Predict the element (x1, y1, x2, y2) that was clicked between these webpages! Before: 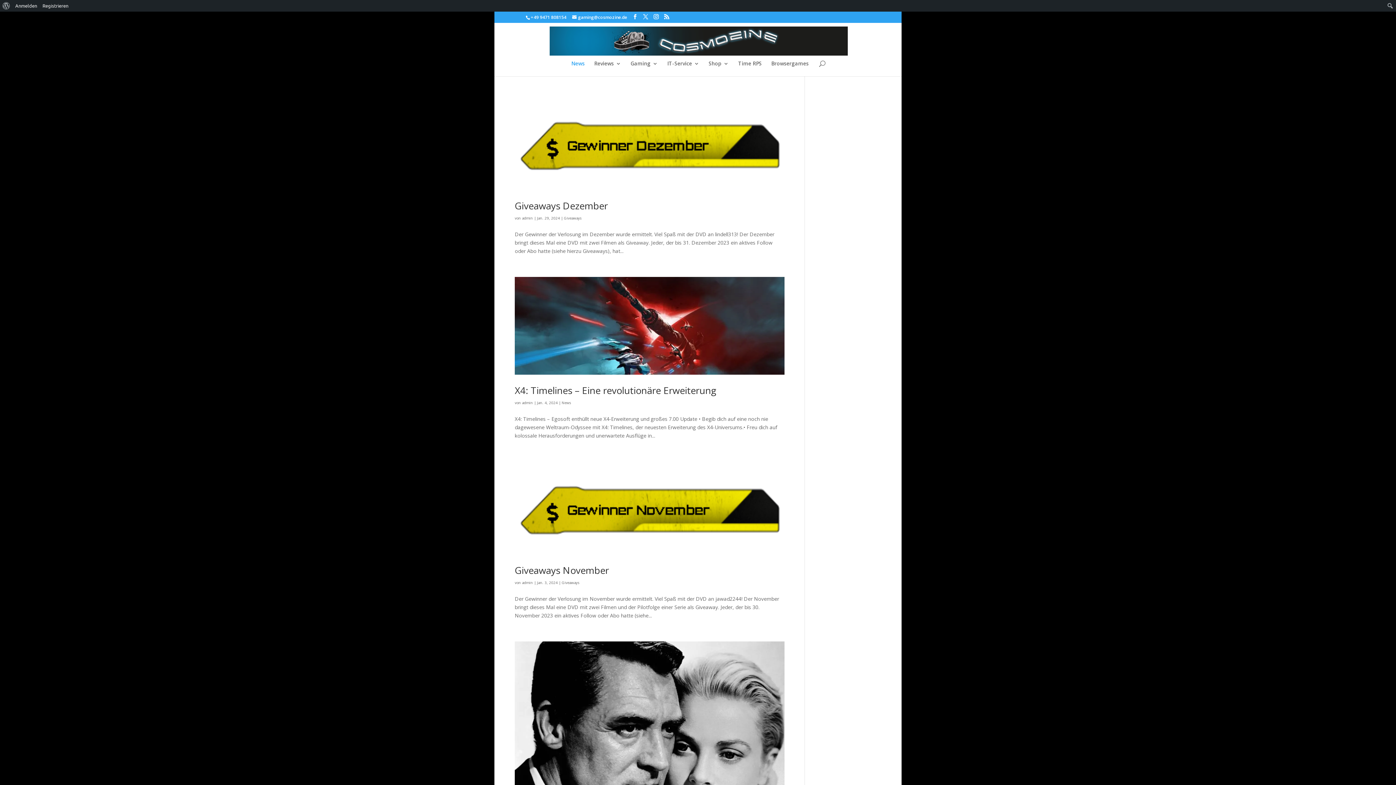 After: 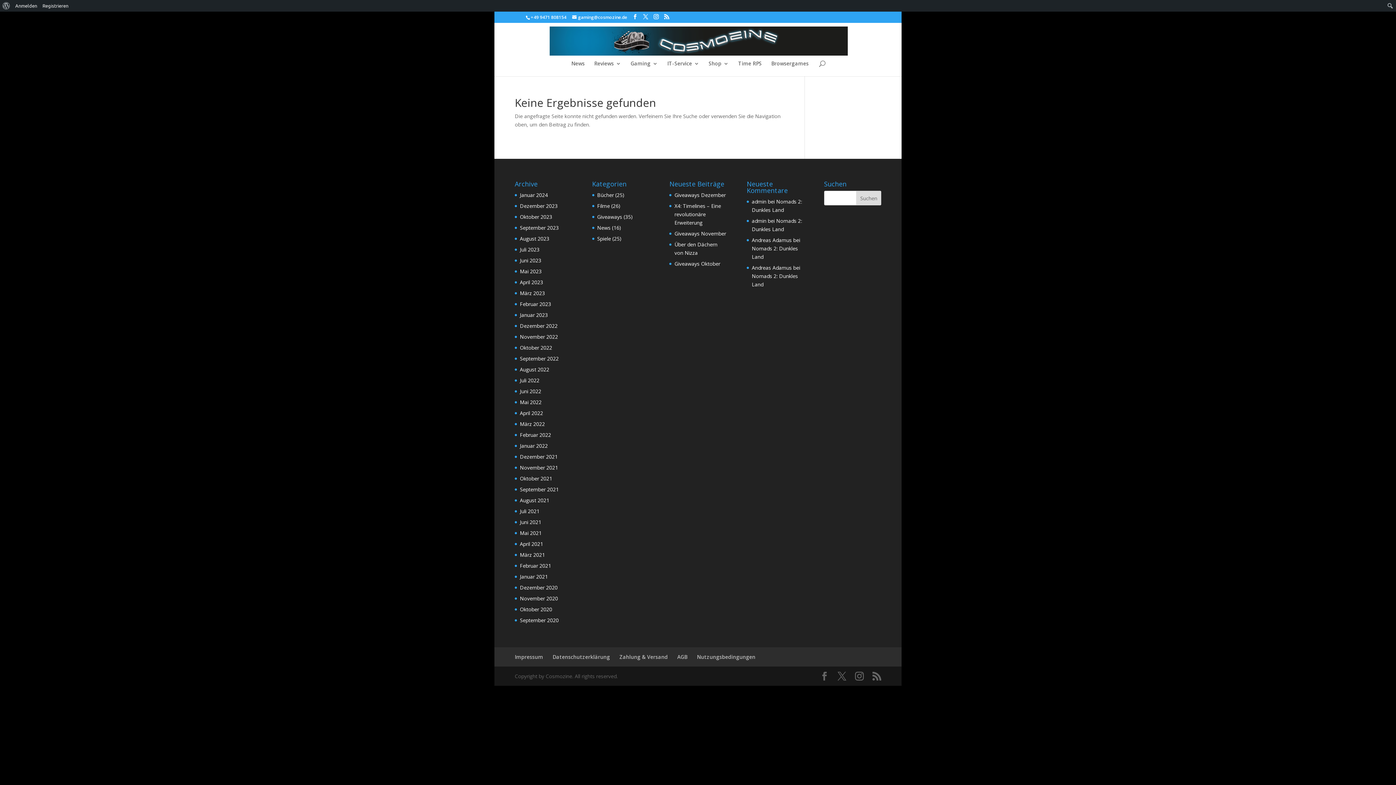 Action: label: Registrieren bbox: (40, 0, 71, 11)